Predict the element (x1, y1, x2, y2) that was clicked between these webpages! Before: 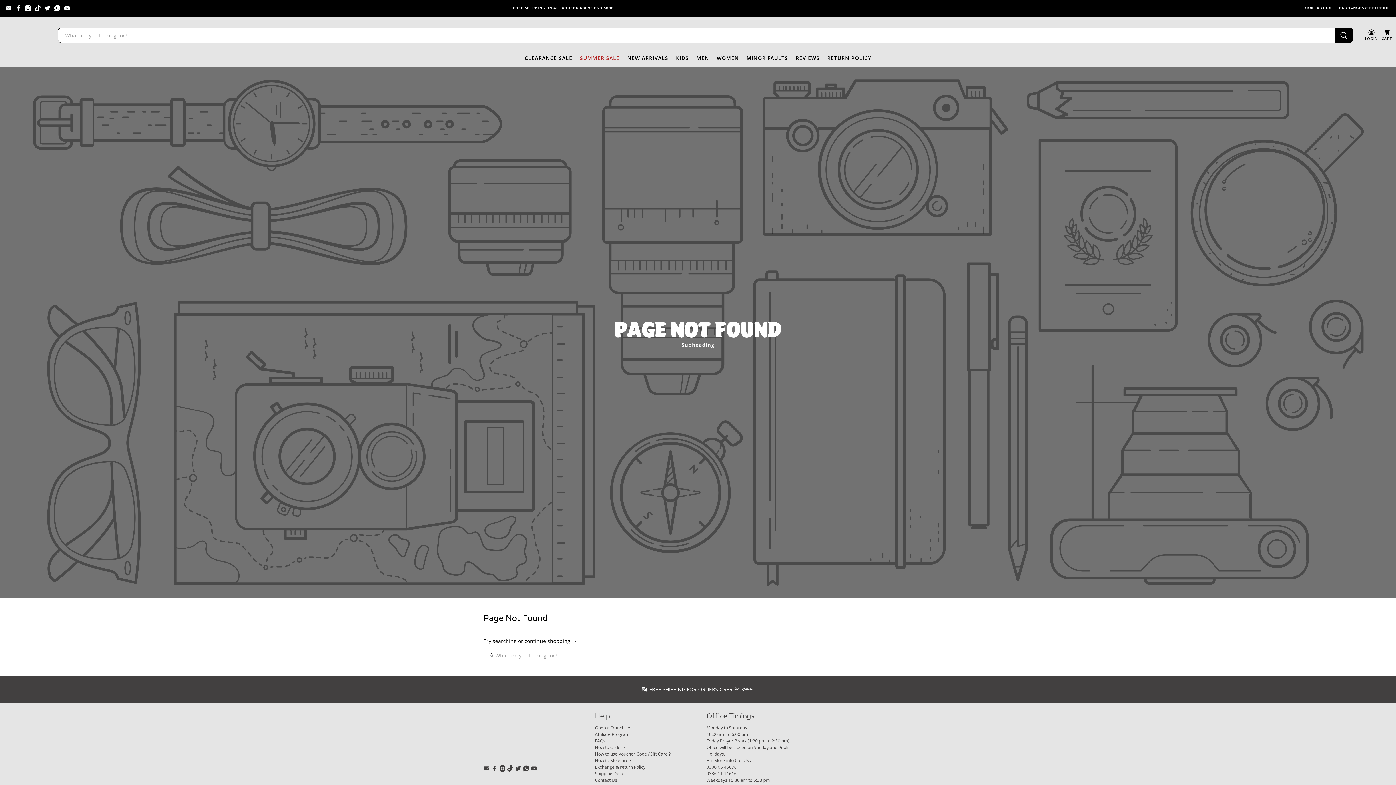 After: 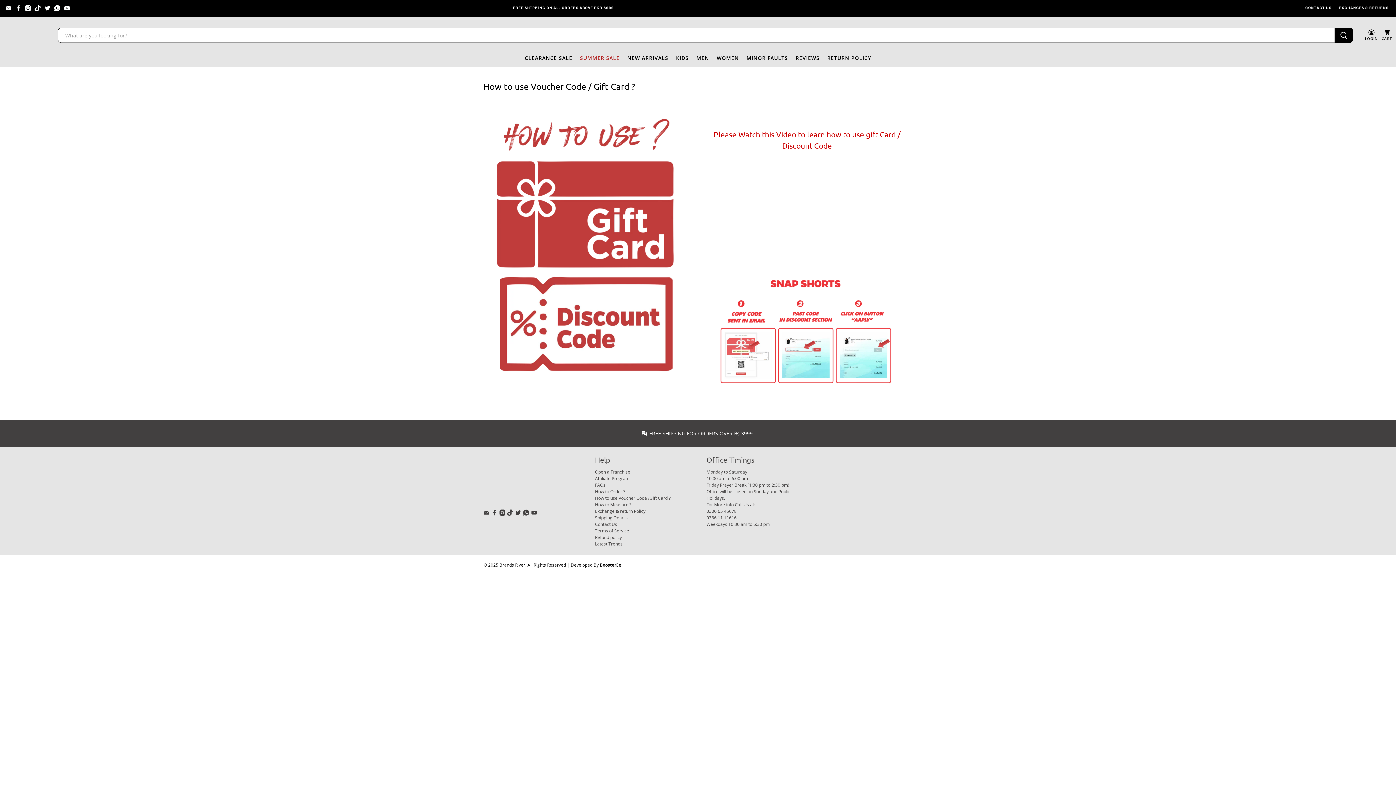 Action: label: How to use Voucher Code /Gift Card ? bbox: (595, 751, 670, 757)